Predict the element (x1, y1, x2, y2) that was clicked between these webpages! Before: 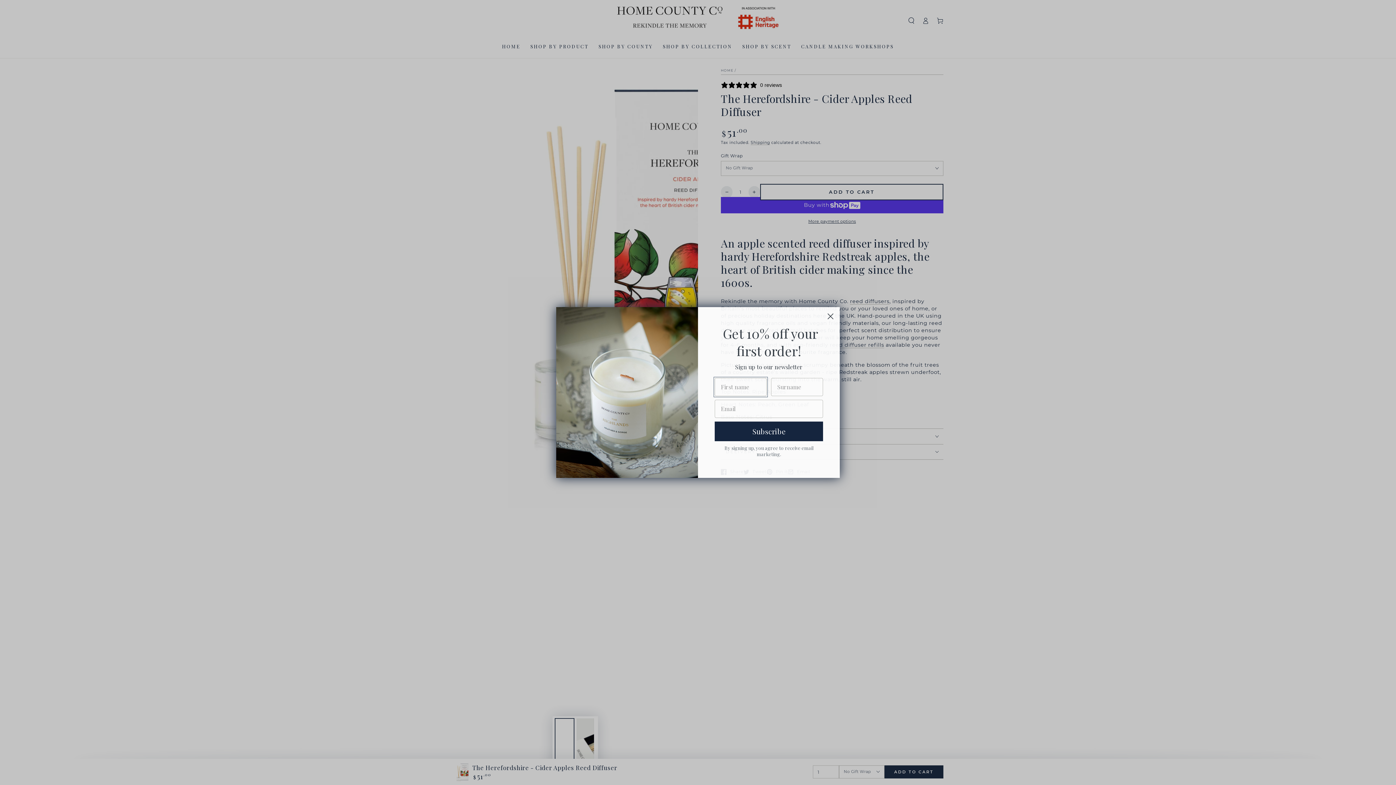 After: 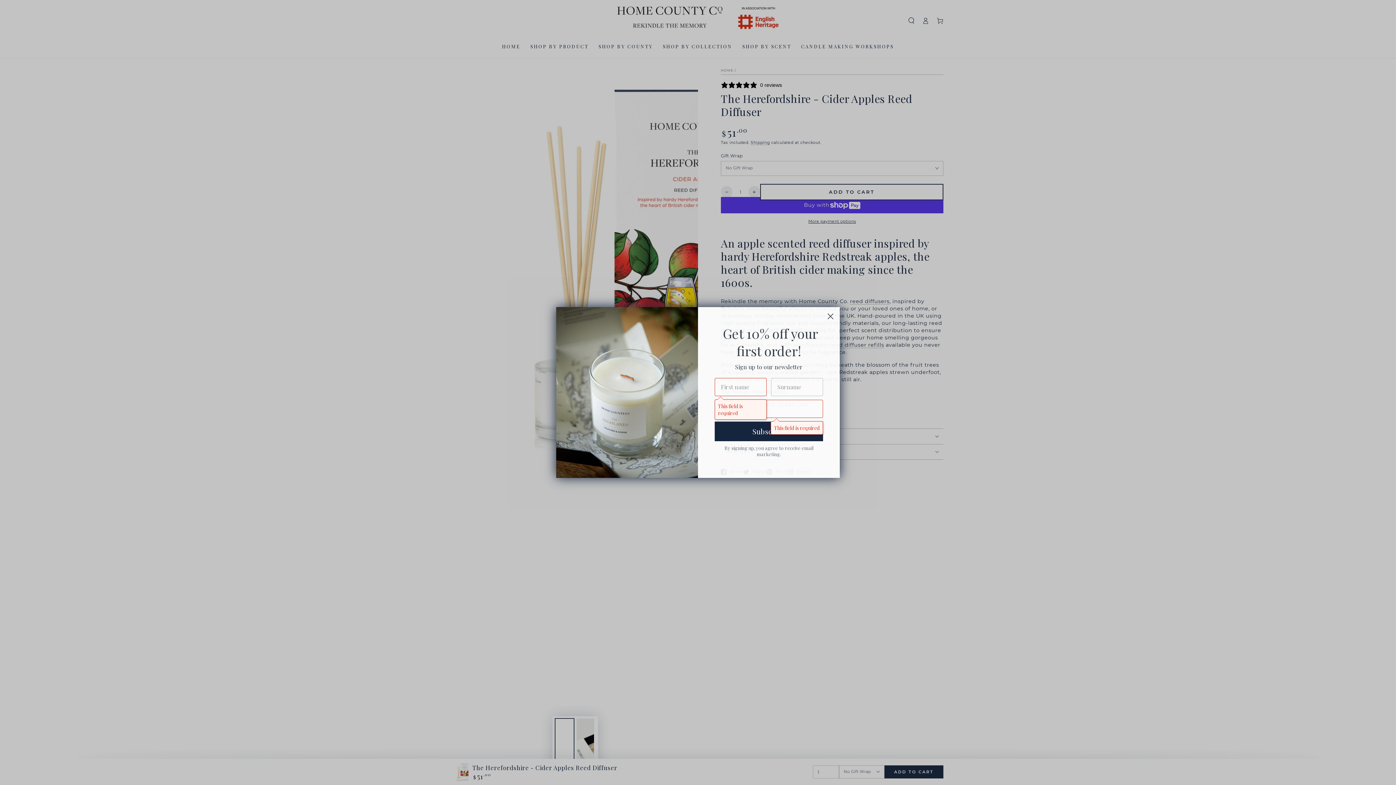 Action: bbox: (714, 439, 823, 459) label: Subscribe